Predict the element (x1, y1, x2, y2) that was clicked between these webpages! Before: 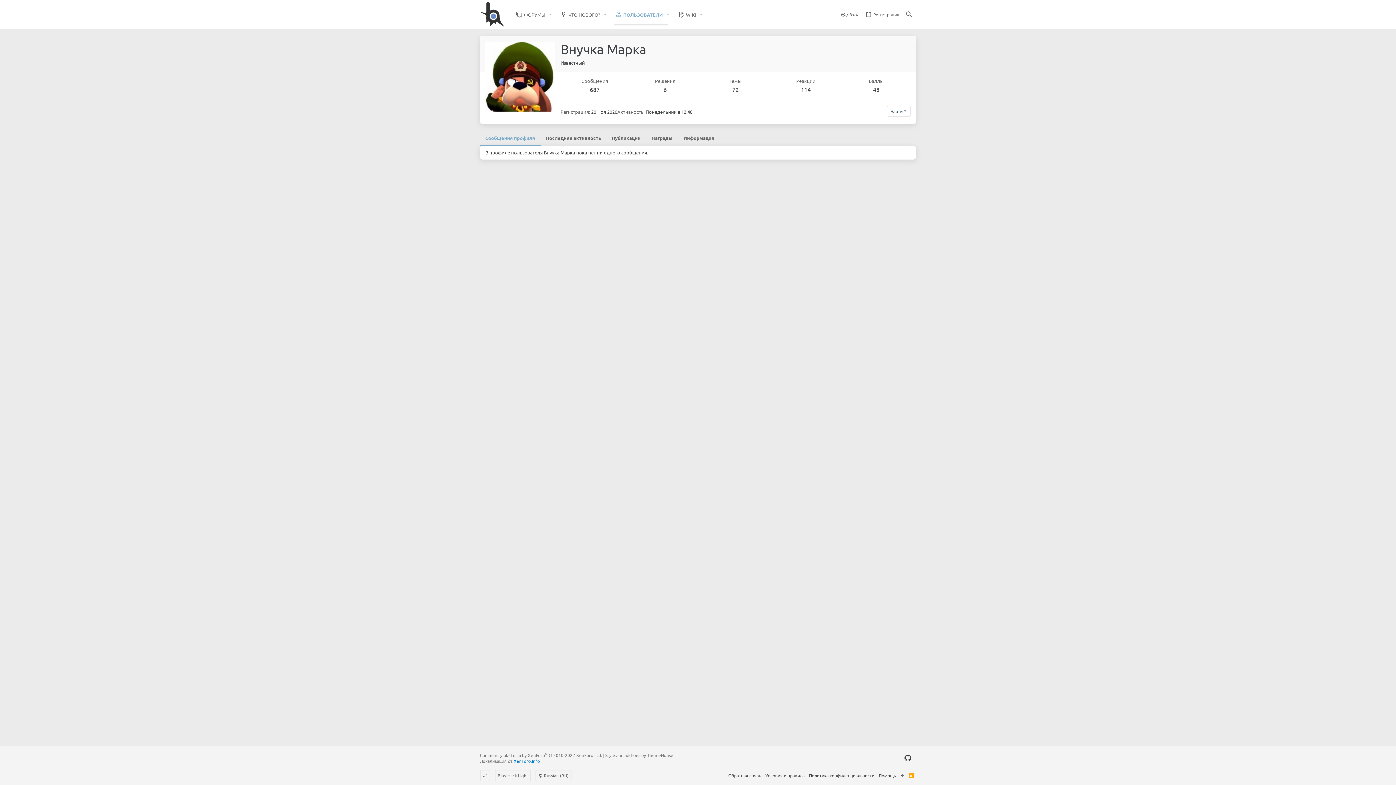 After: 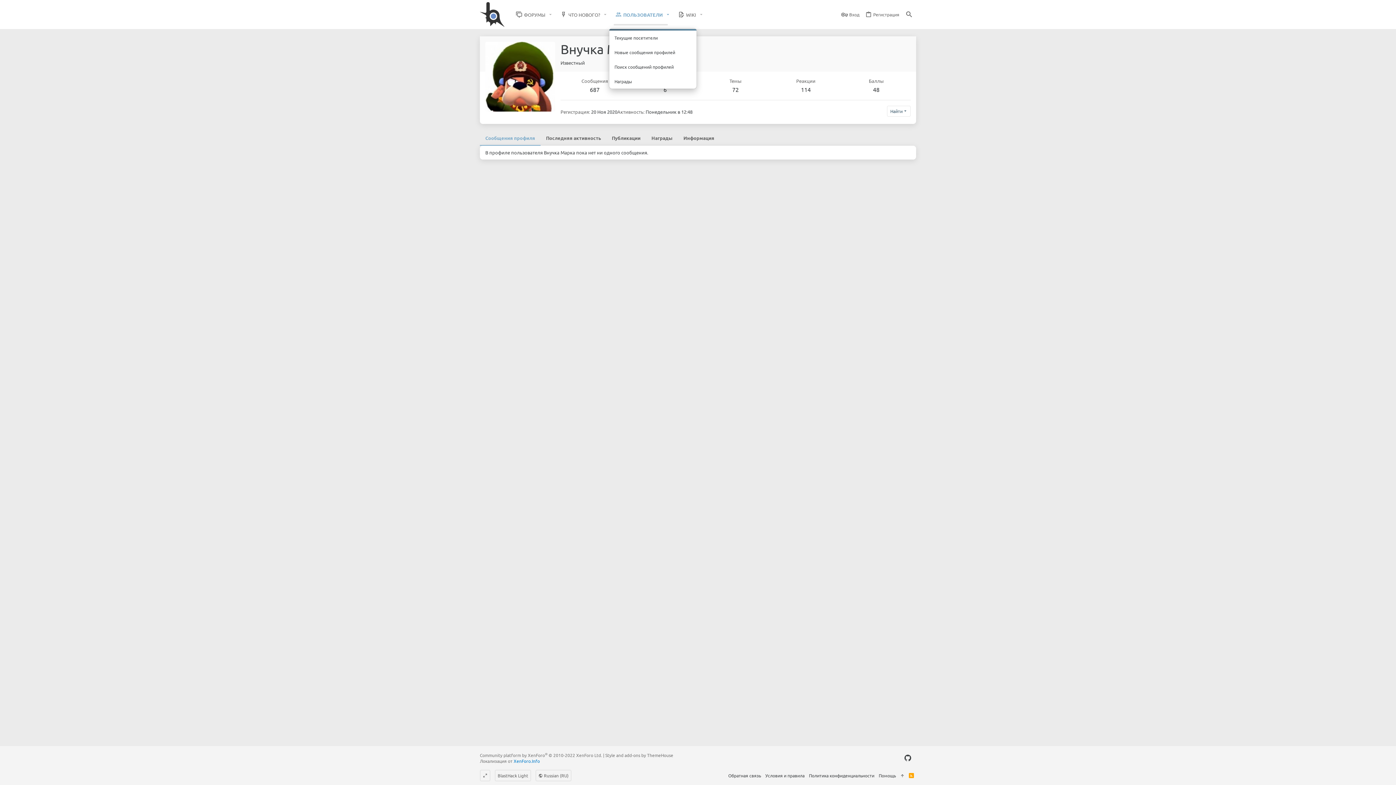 Action: label: Toggle expanded bbox: (663, 6, 672, 22)